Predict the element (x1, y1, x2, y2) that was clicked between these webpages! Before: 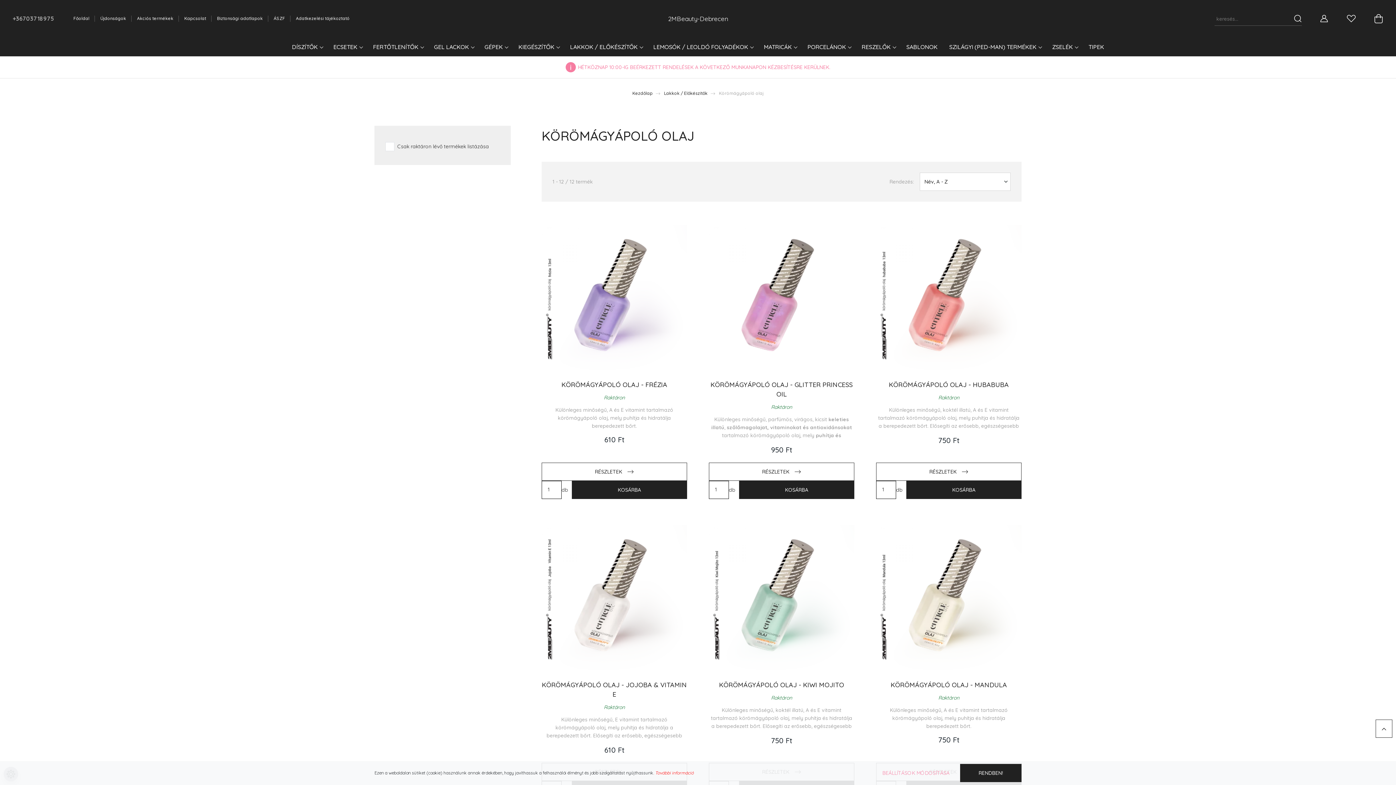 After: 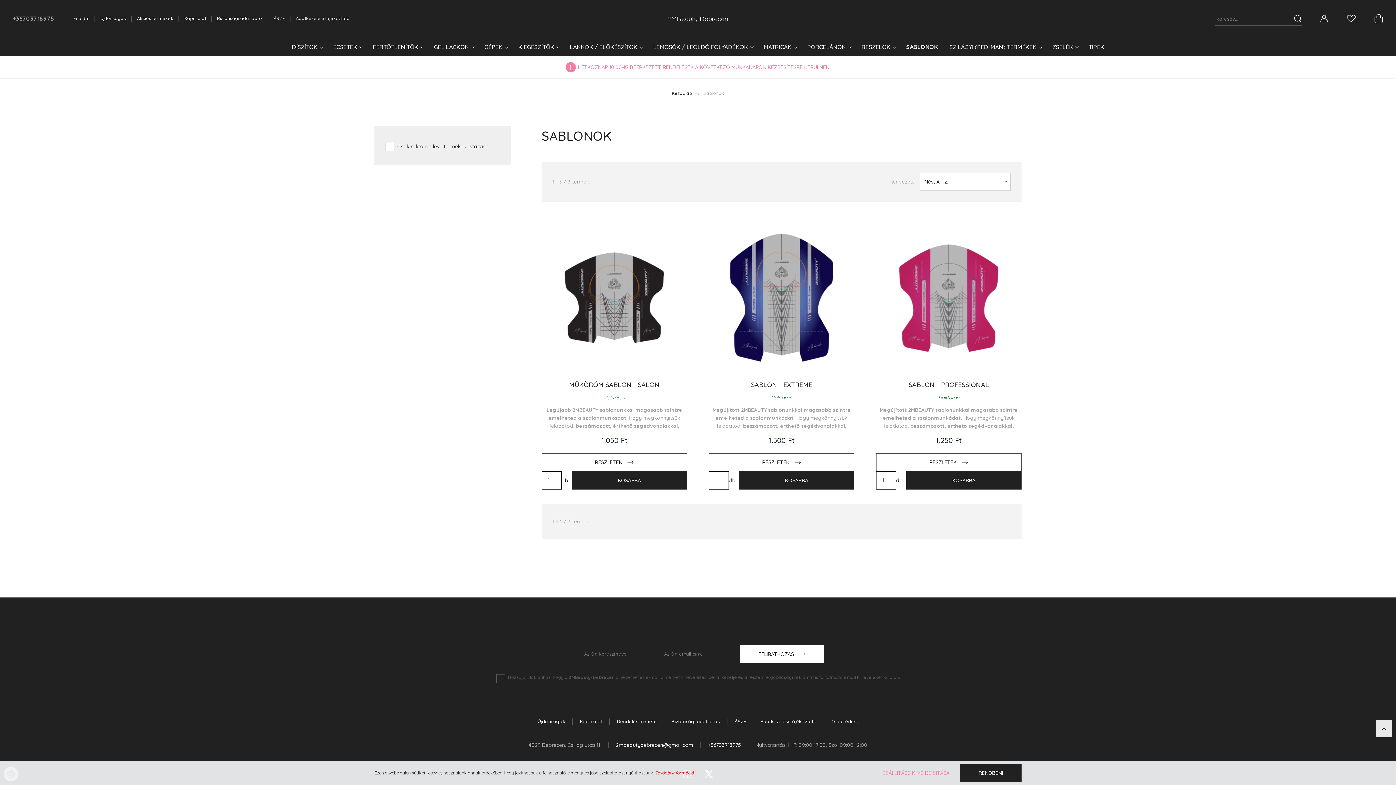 Action: bbox: (900, 39, 943, 56) label: SABLONOK